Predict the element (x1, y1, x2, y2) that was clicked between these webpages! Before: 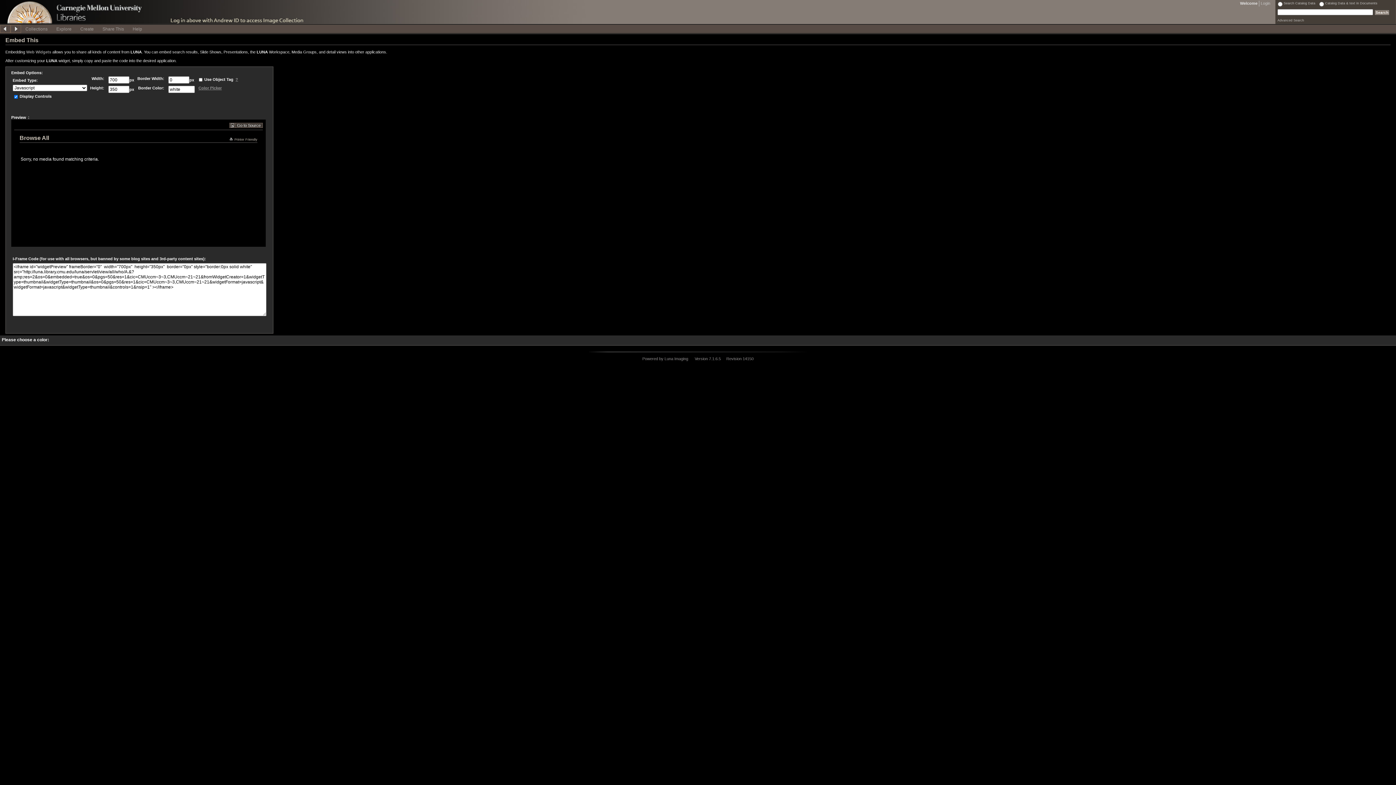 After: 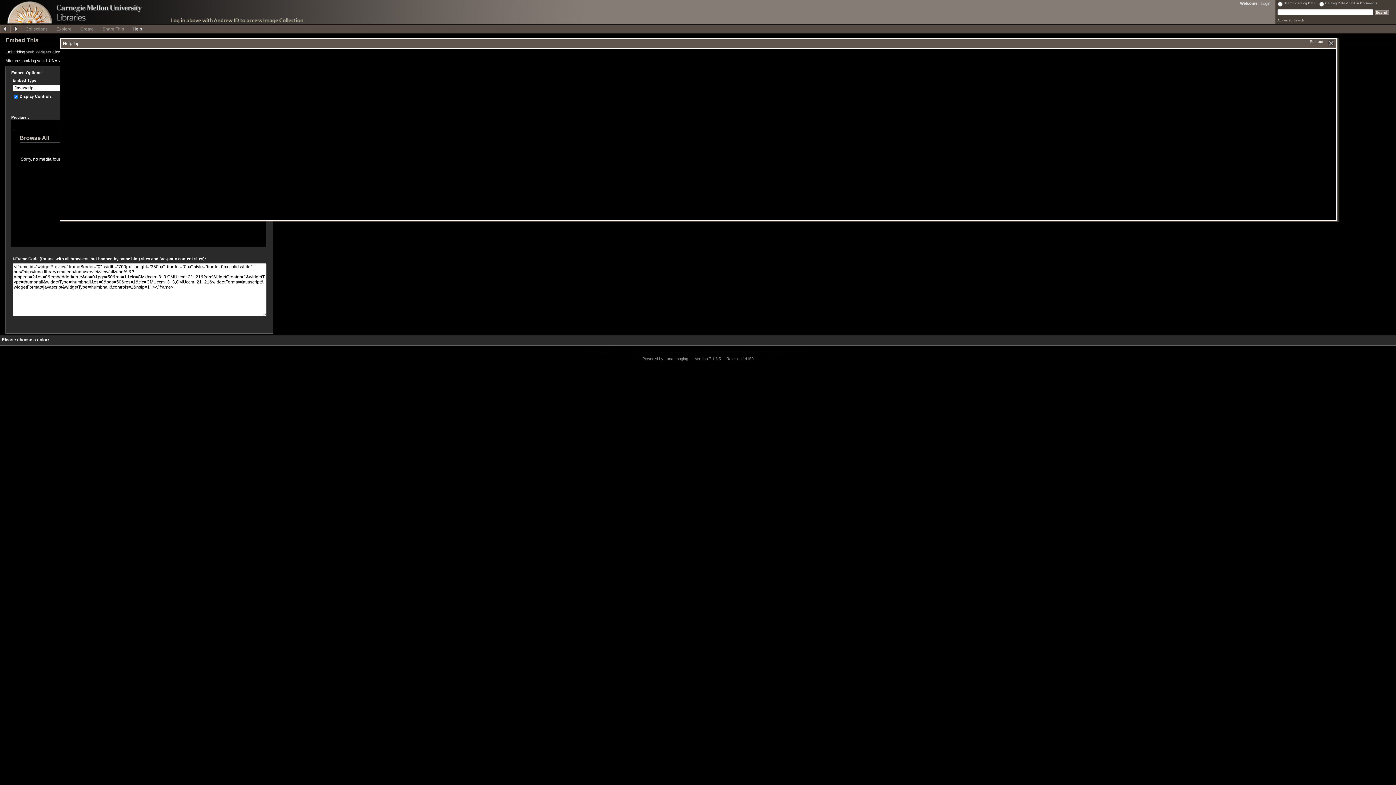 Action: bbox: (128, 24, 146, 32) label: Help